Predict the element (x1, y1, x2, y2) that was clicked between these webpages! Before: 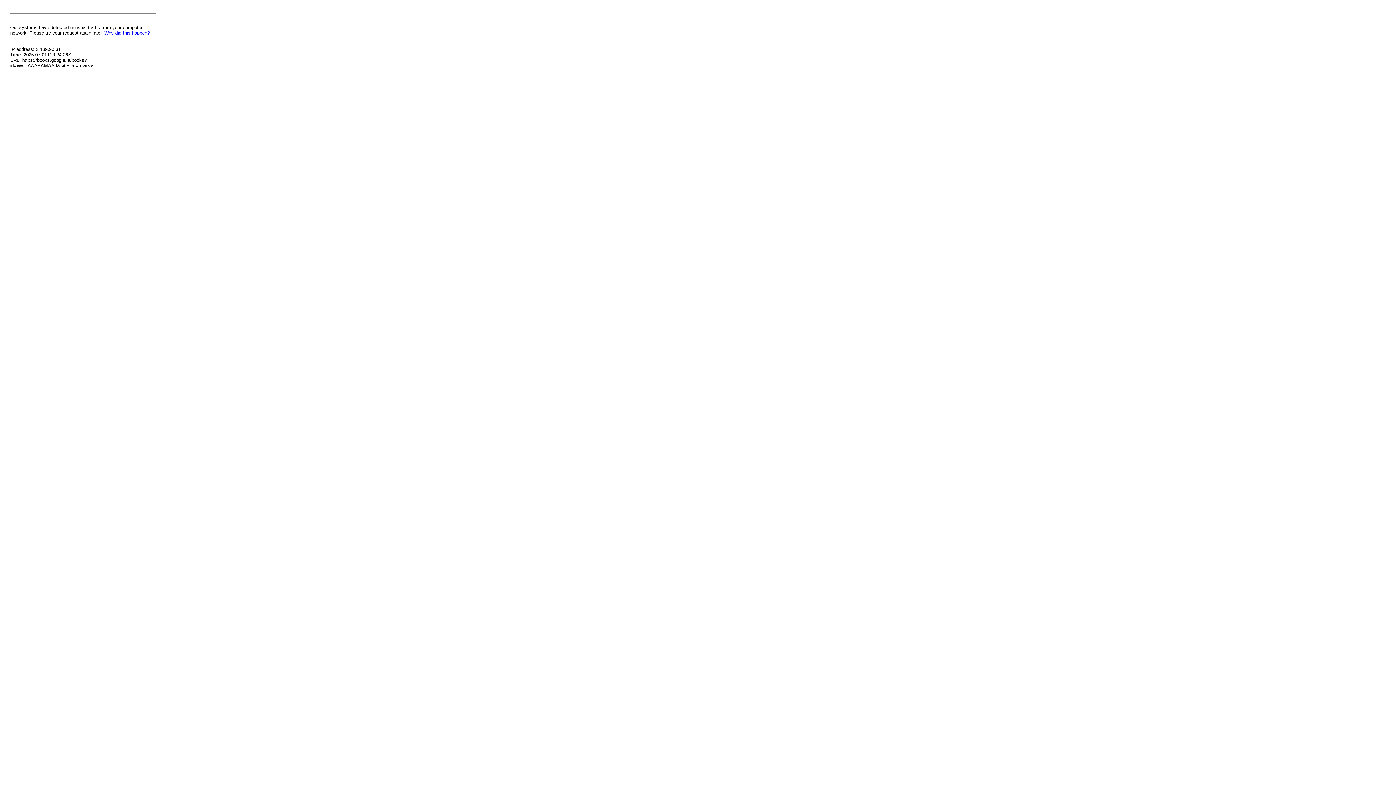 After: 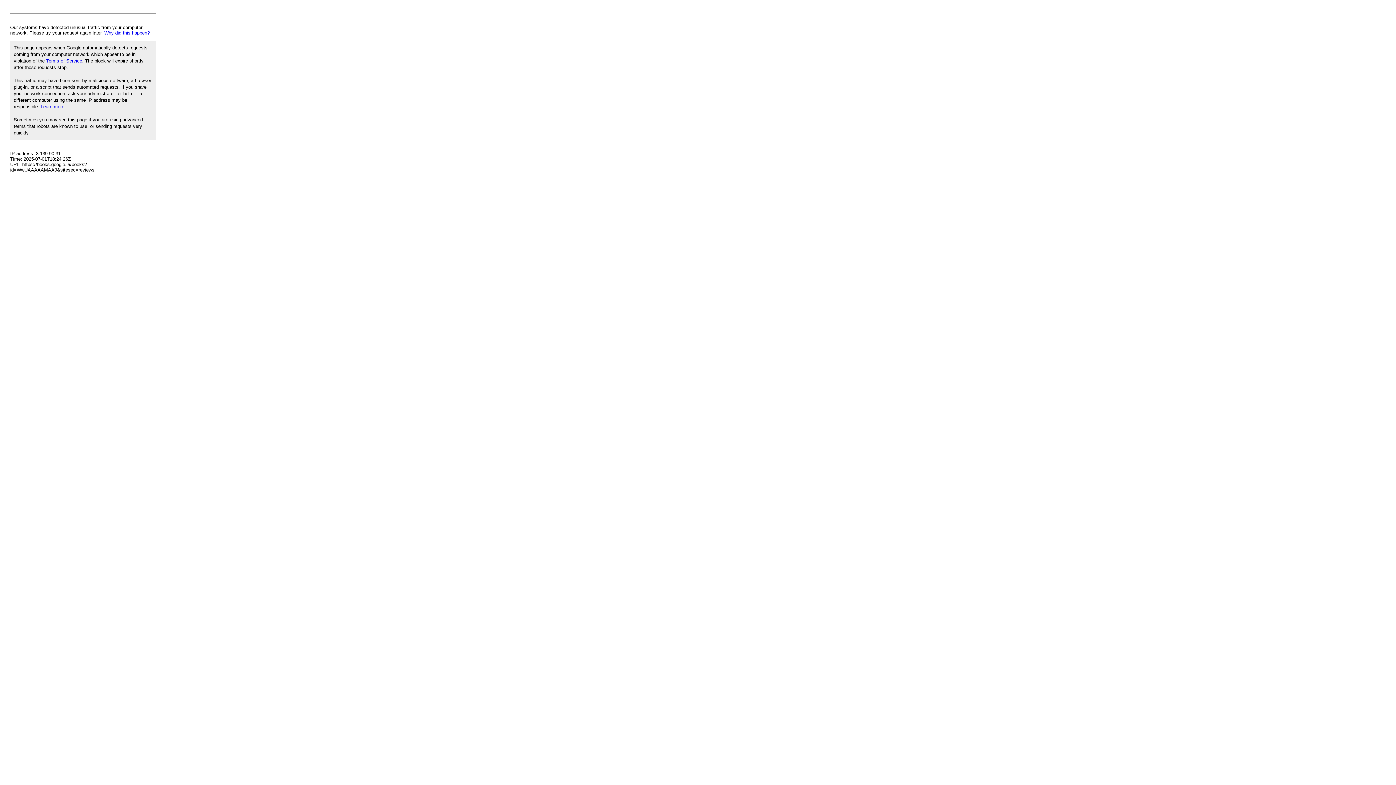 Action: bbox: (104, 30, 149, 35) label: Why did this happen?